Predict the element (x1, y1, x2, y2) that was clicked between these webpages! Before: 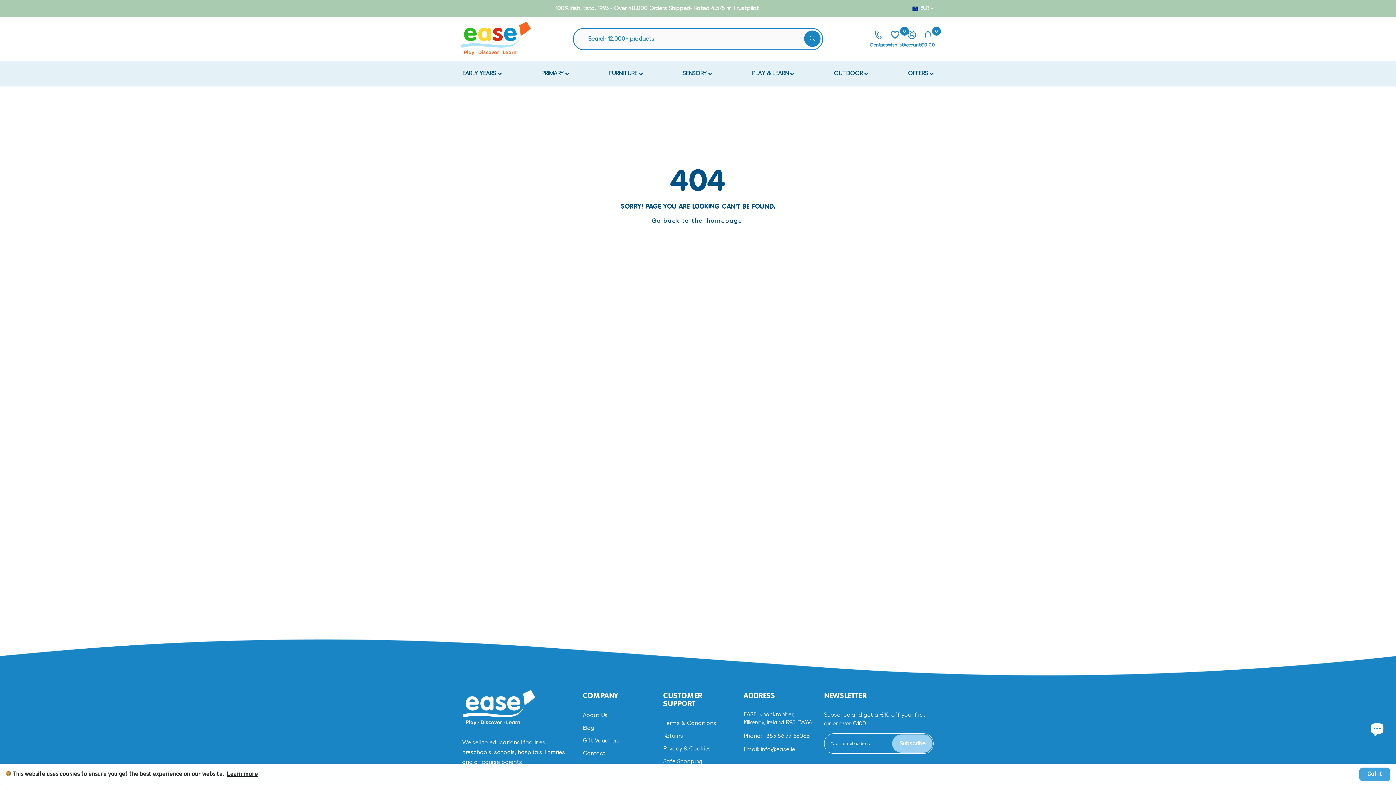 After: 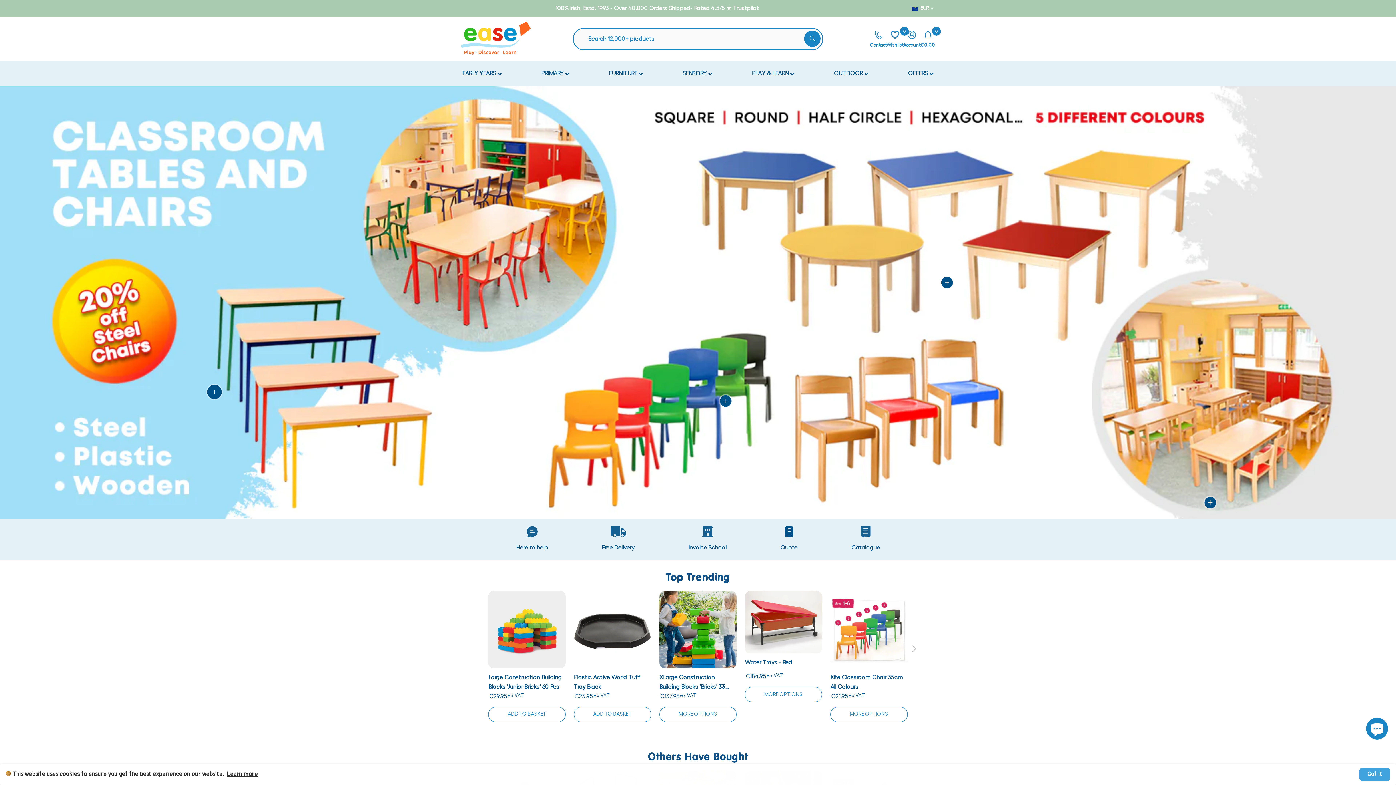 Action: bbox: (460, 19, 530, 57)